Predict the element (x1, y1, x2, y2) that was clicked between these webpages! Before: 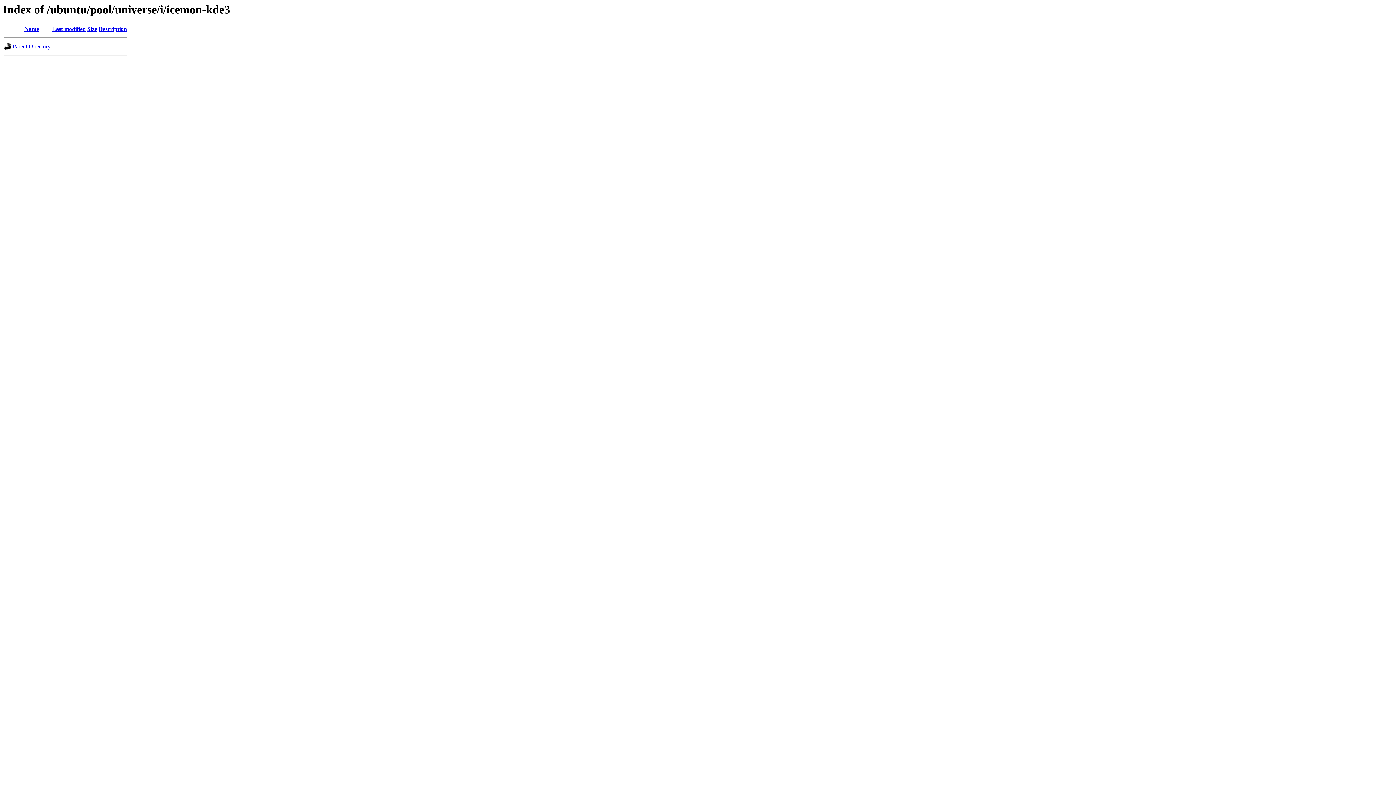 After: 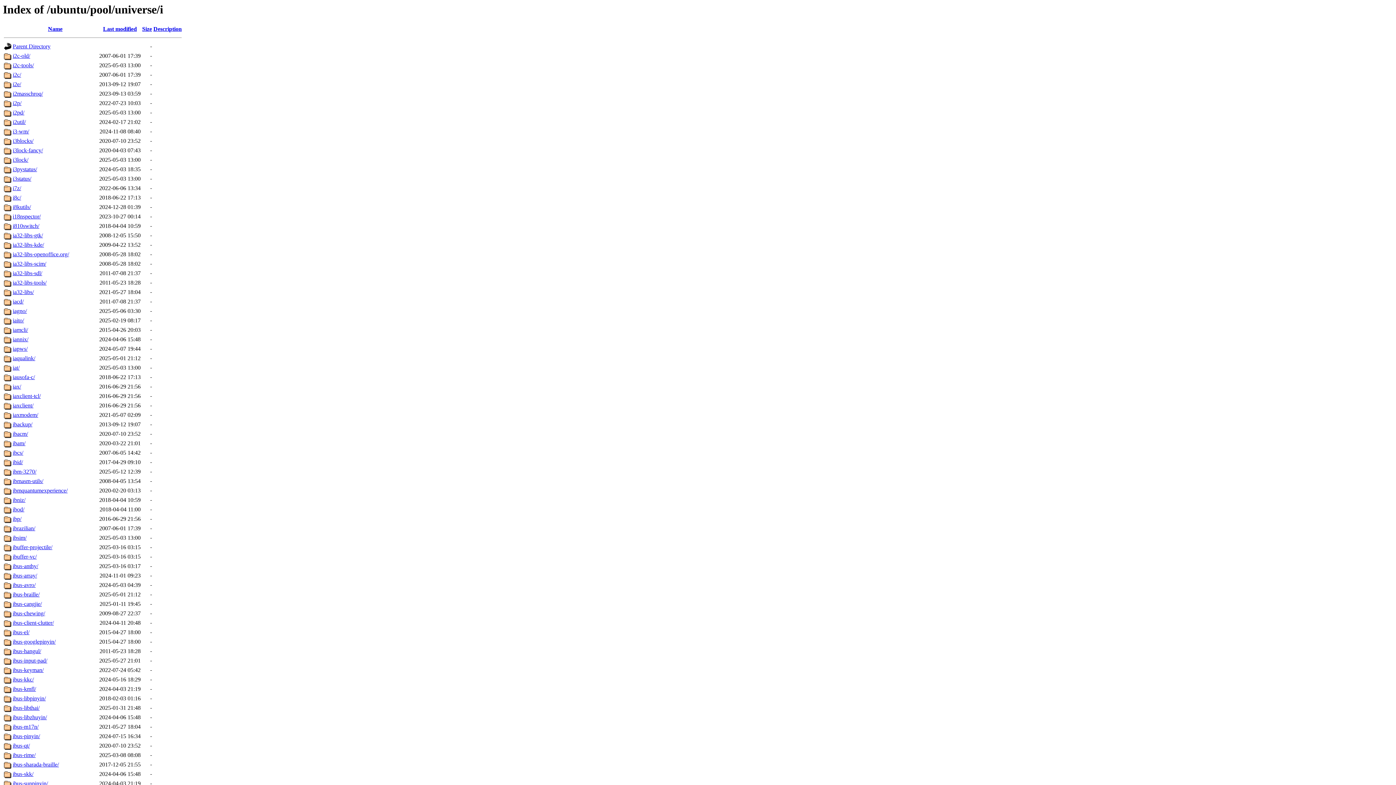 Action: bbox: (12, 43, 50, 49) label: Parent Directory